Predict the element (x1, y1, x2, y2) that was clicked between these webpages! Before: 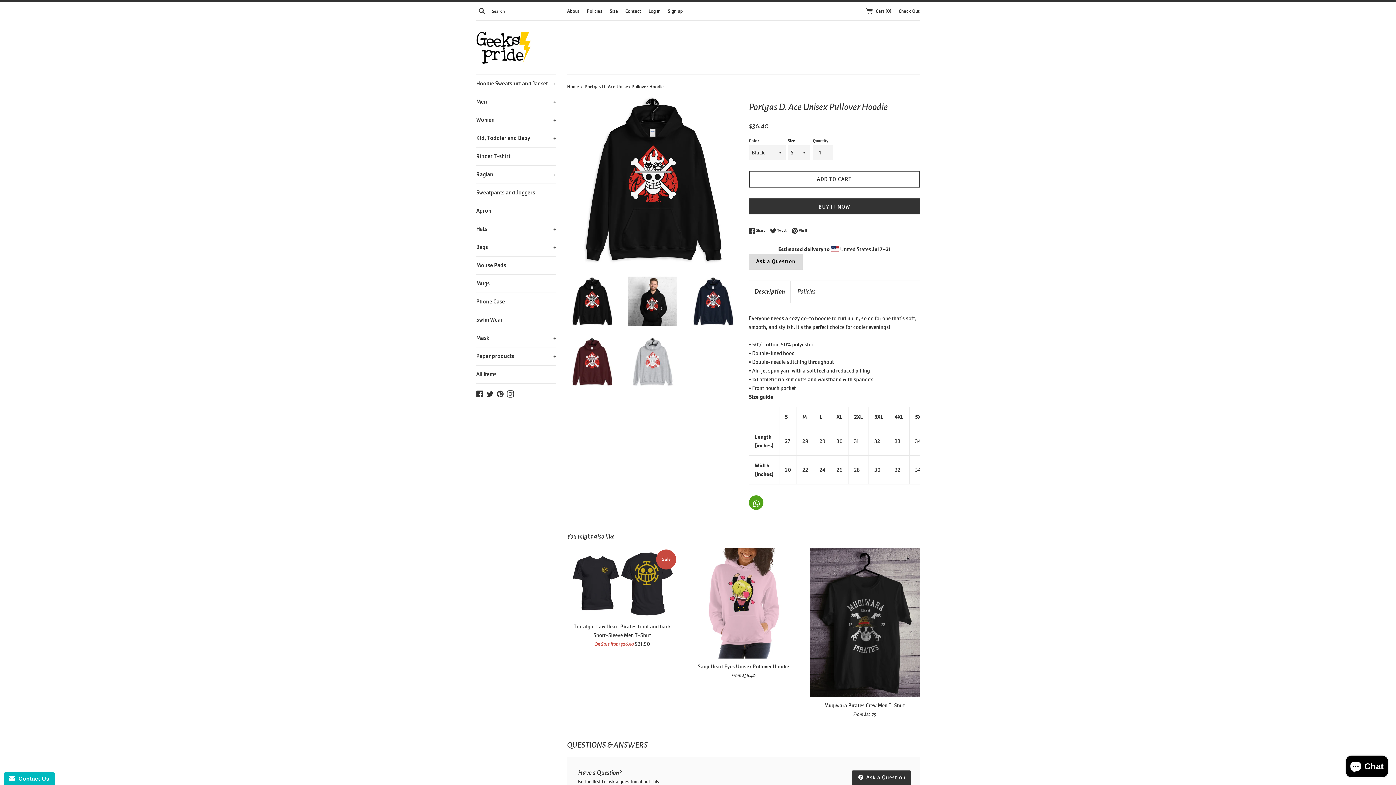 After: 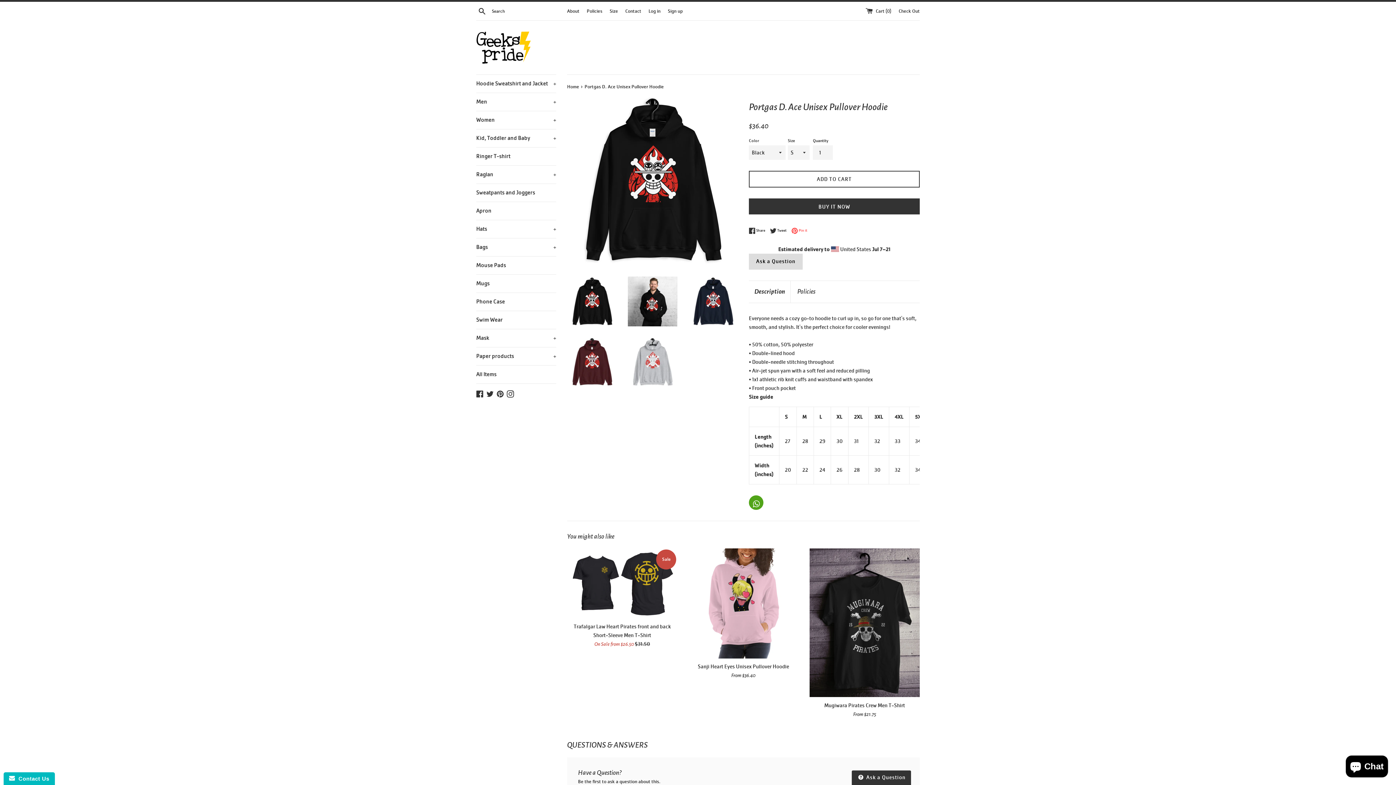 Action: bbox: (791, 227, 807, 234) label:  Pin it
Pin on Pinterest